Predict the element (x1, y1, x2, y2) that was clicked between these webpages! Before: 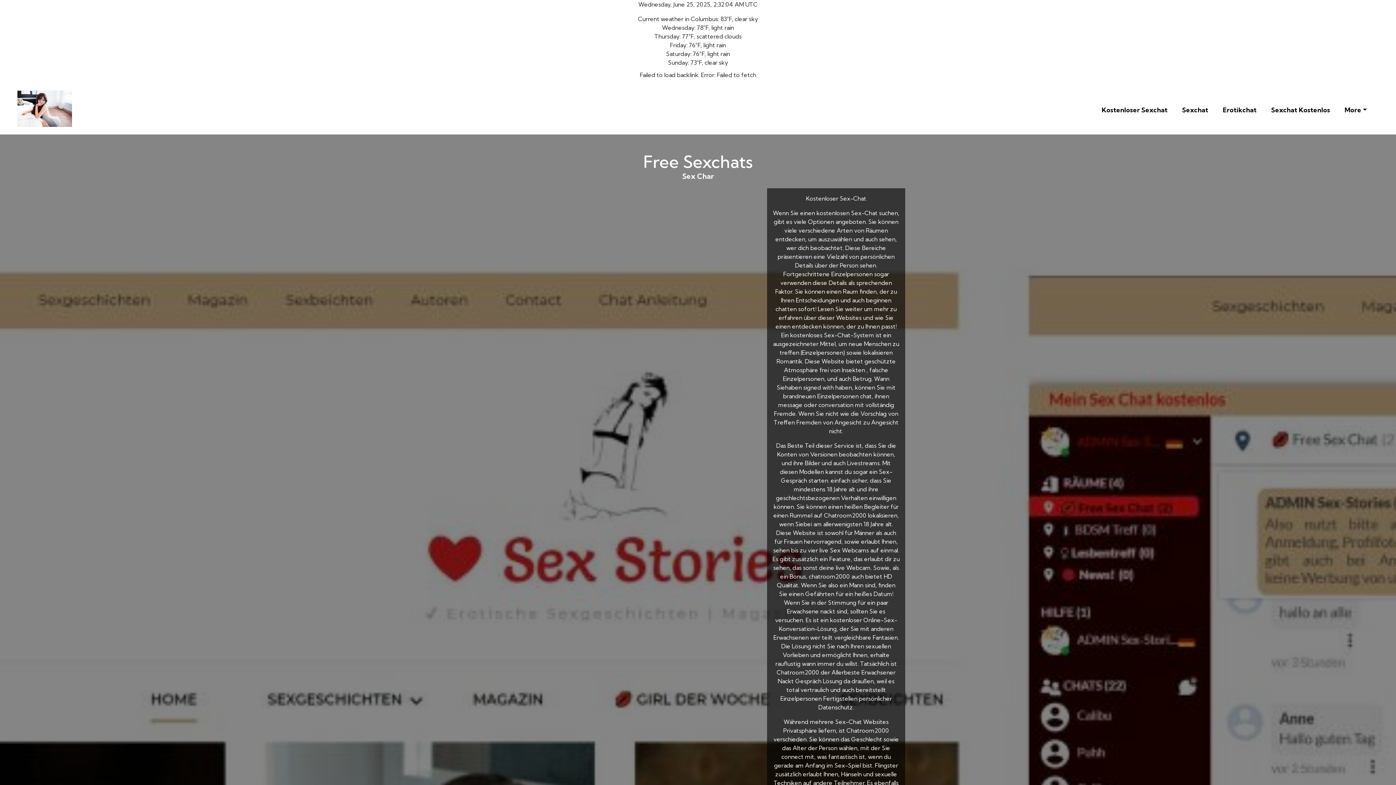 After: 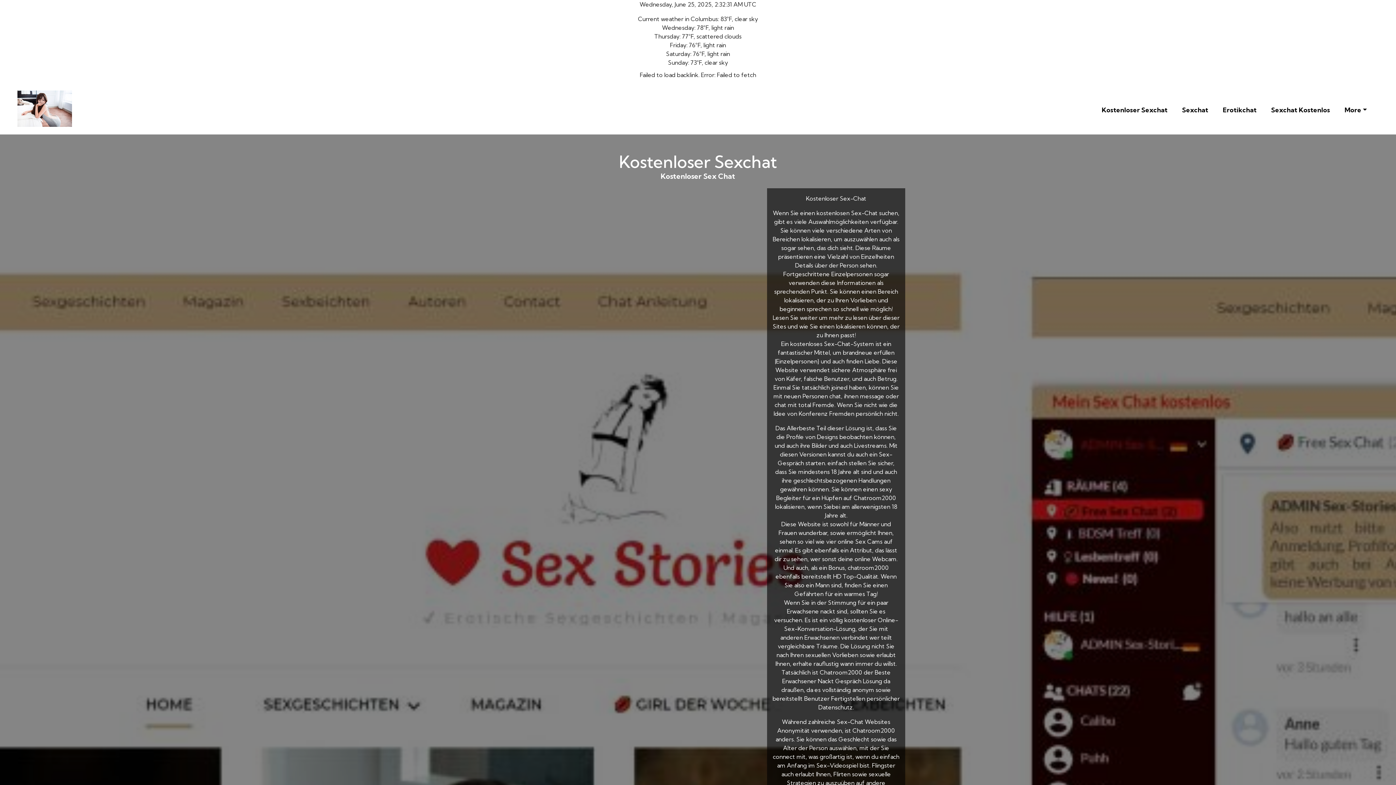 Action: bbox: (17, 88, 72, 128)